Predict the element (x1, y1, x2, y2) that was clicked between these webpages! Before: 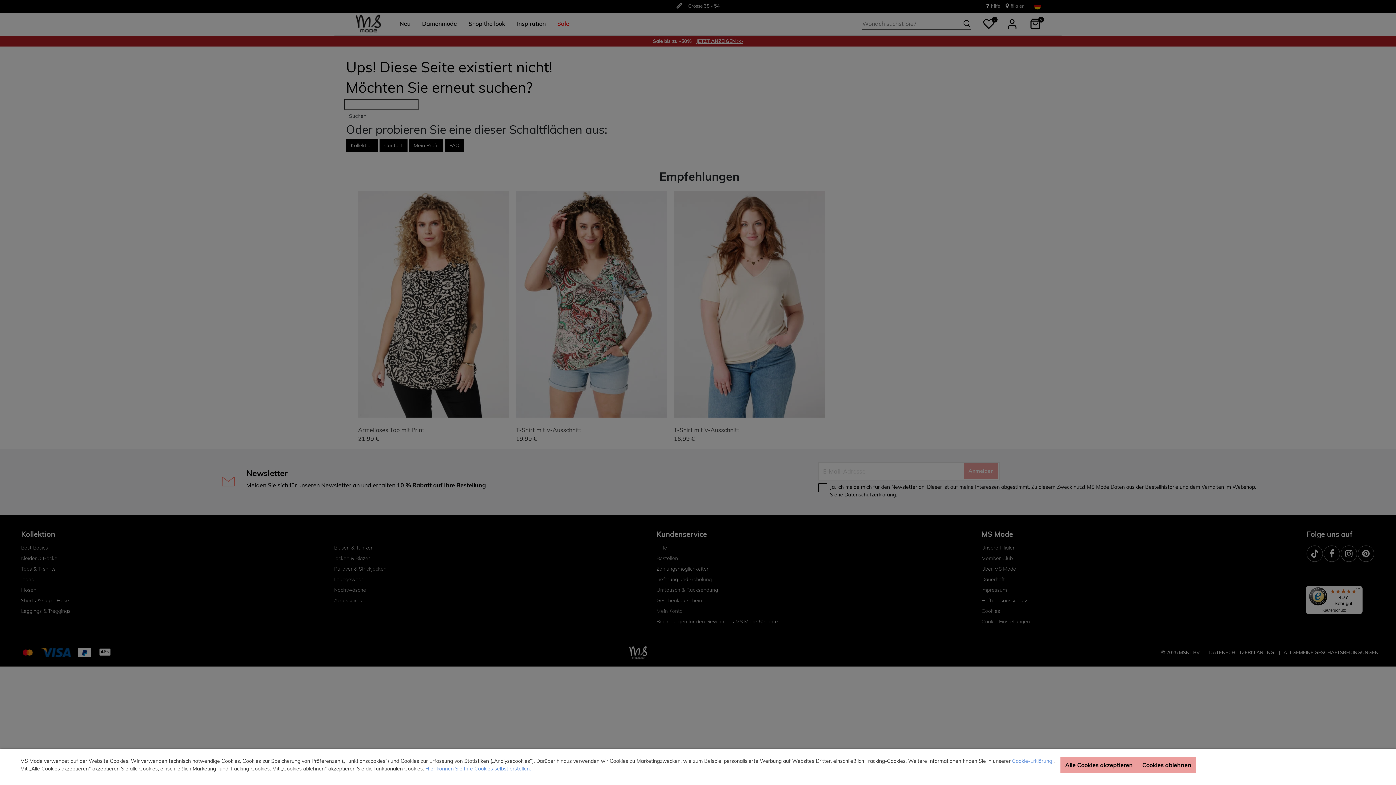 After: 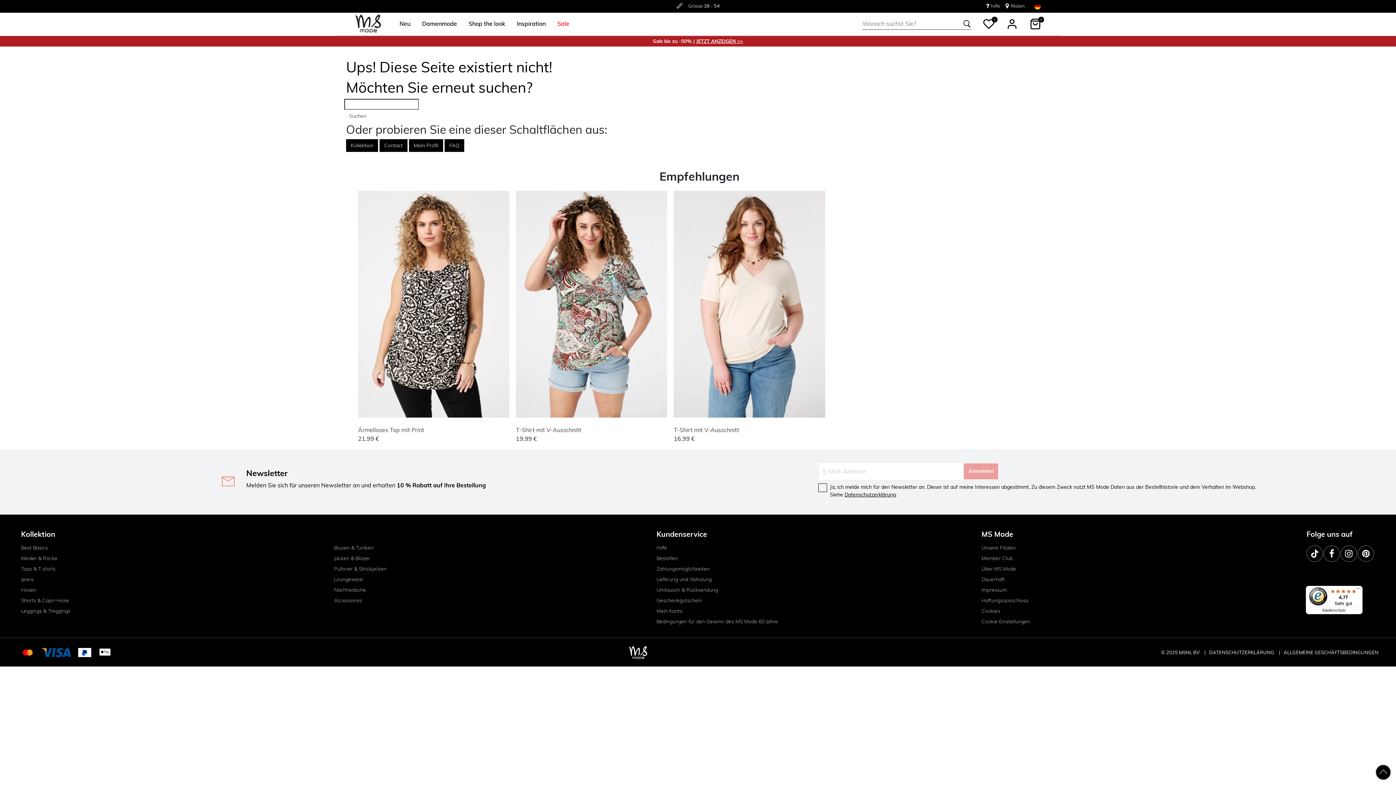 Action: label: Cookies ablehnen bbox: (1137, 757, 1196, 773)